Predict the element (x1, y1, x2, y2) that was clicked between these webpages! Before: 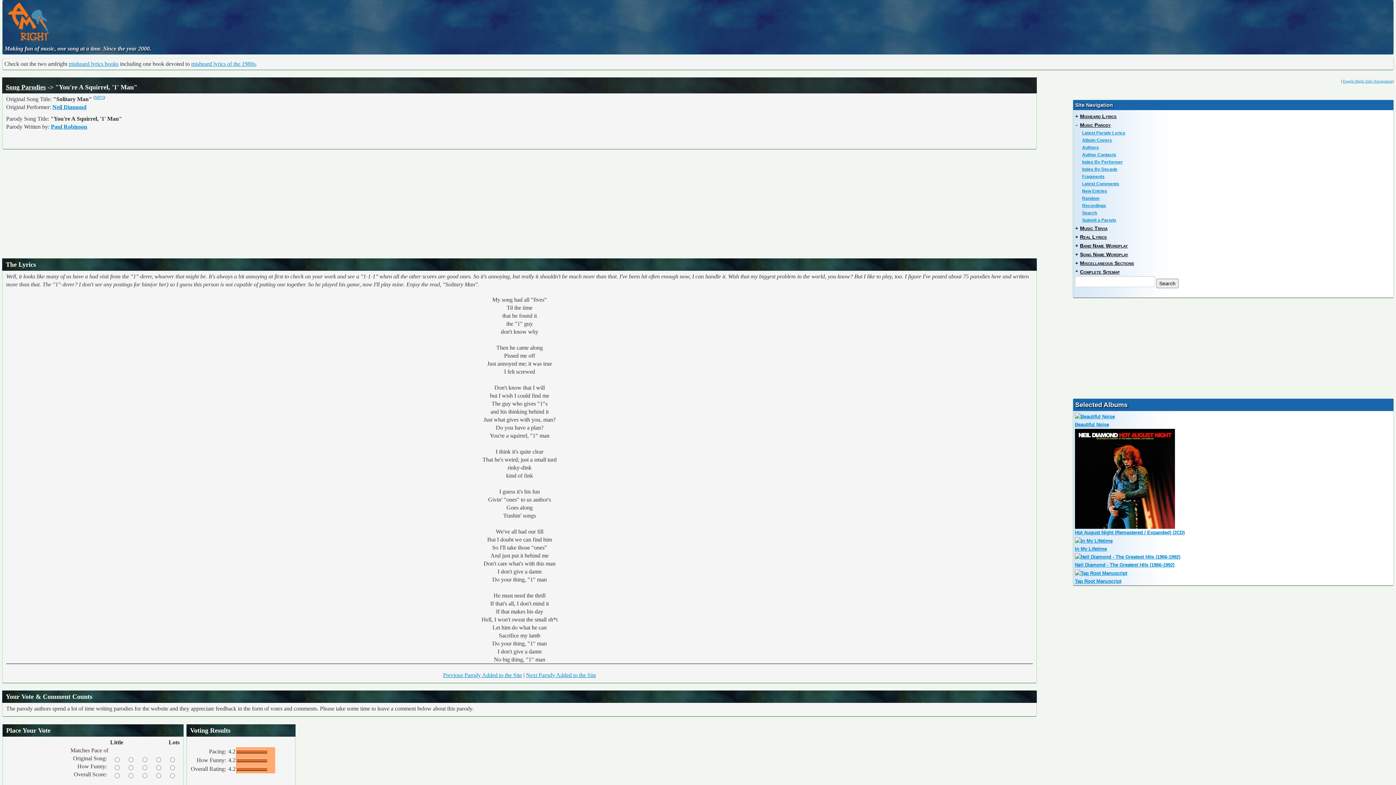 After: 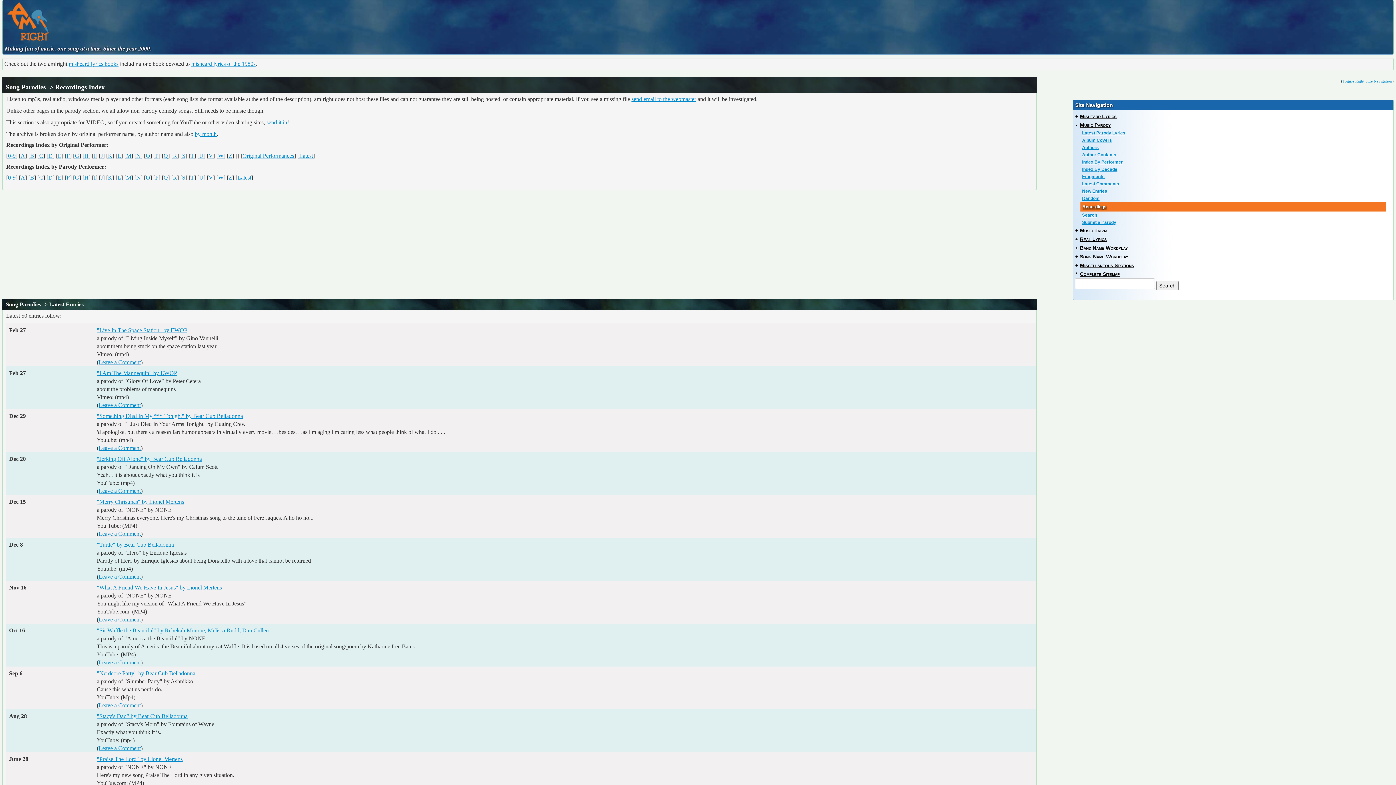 Action: label: Recordings bbox: (1076, 202, 1391, 209)